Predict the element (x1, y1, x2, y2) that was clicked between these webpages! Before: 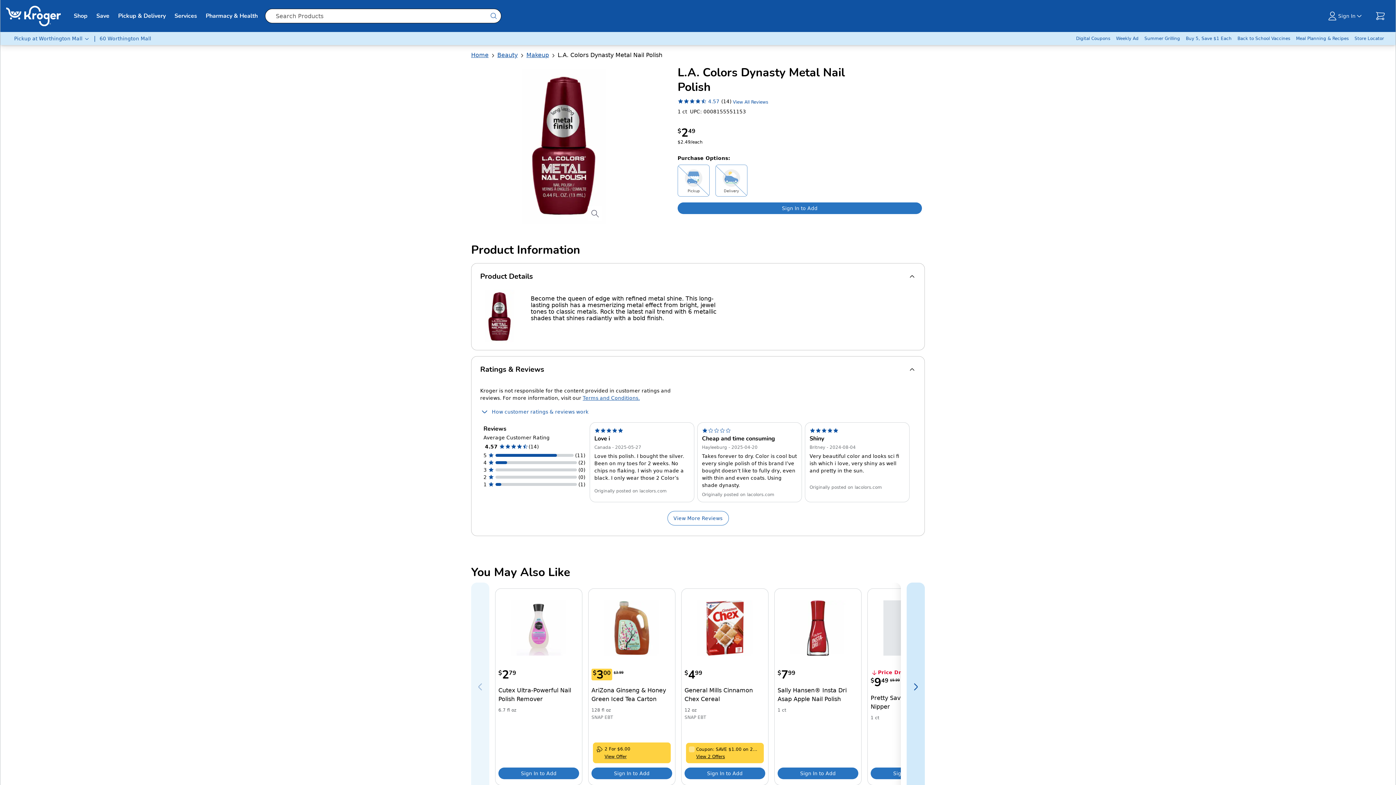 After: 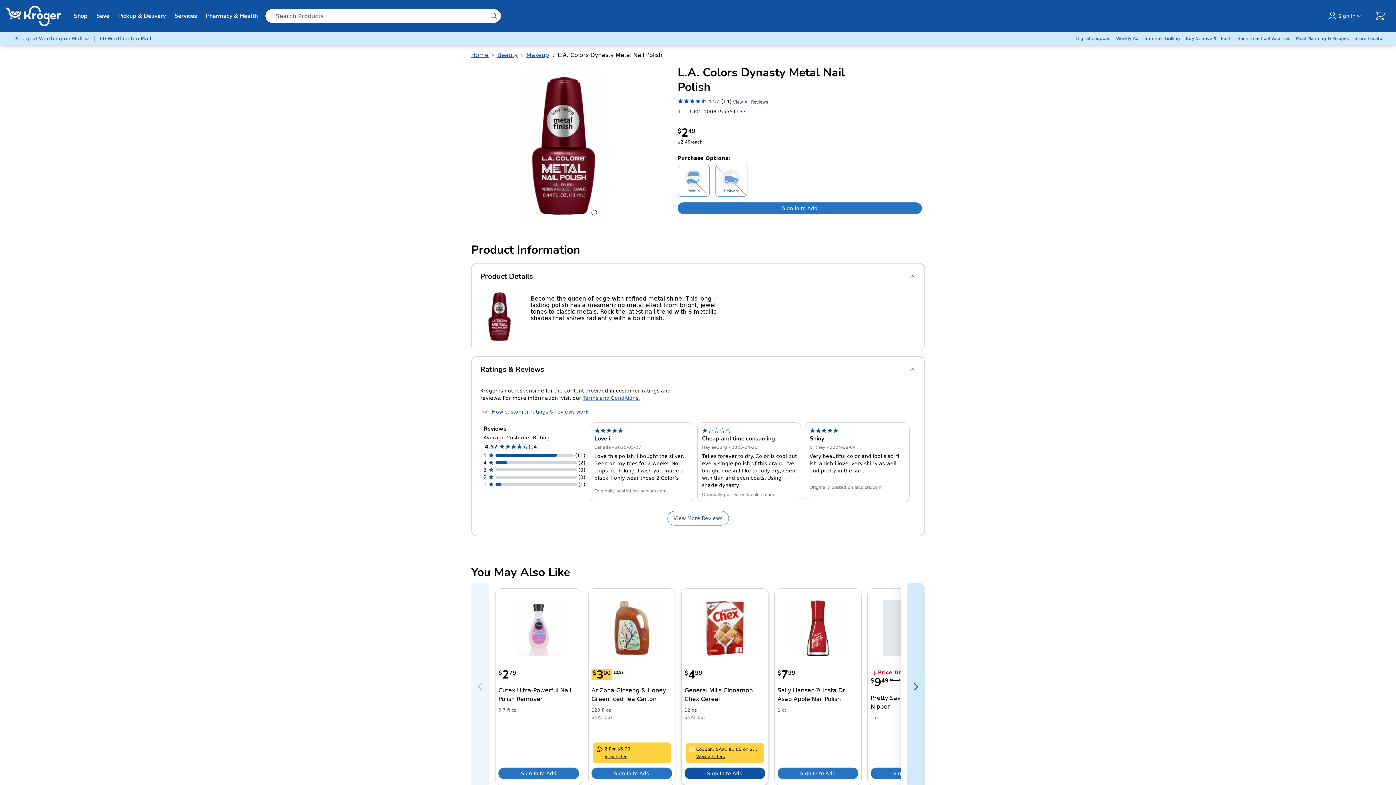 Action: label: Sign in to add General Mills Cinnamon Chex Cereal to your cart bbox: (684, 768, 765, 779)